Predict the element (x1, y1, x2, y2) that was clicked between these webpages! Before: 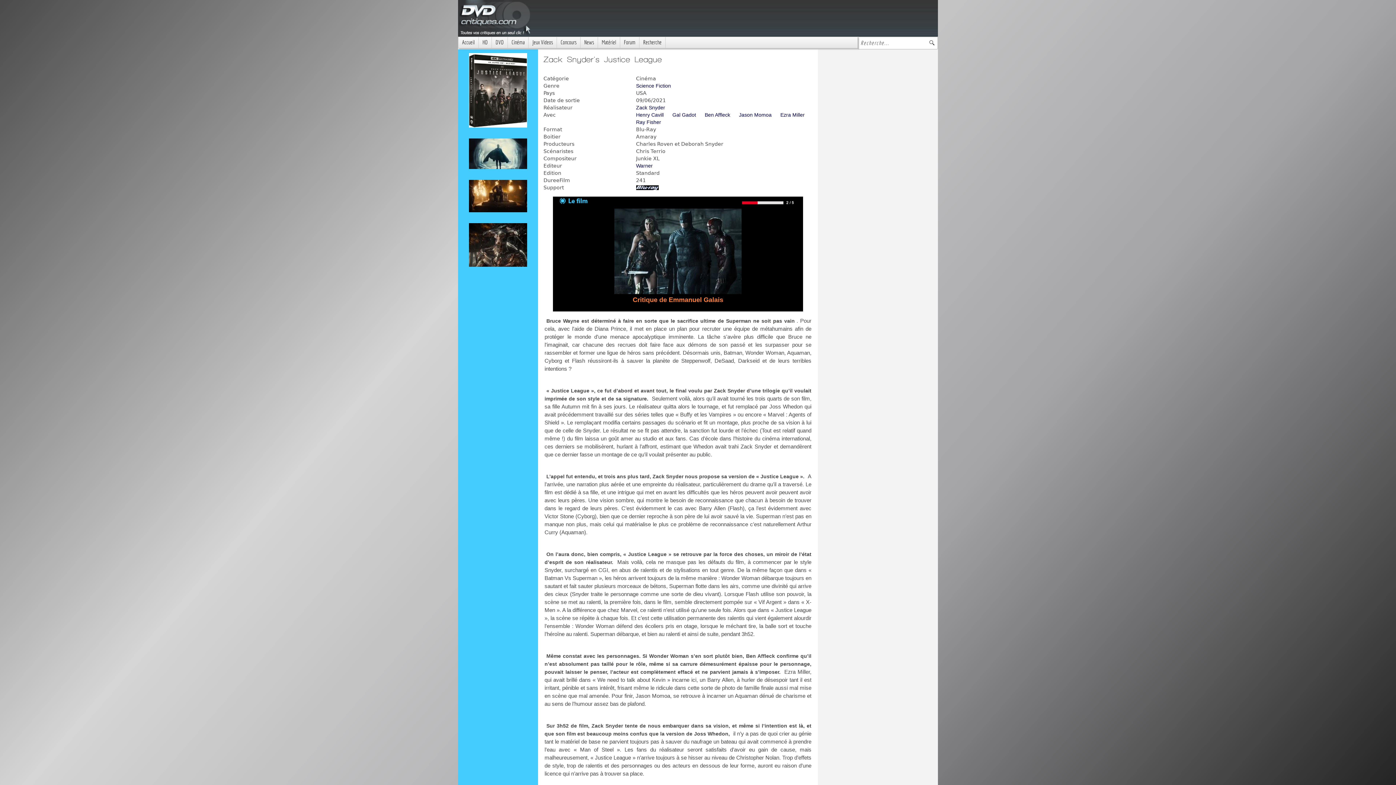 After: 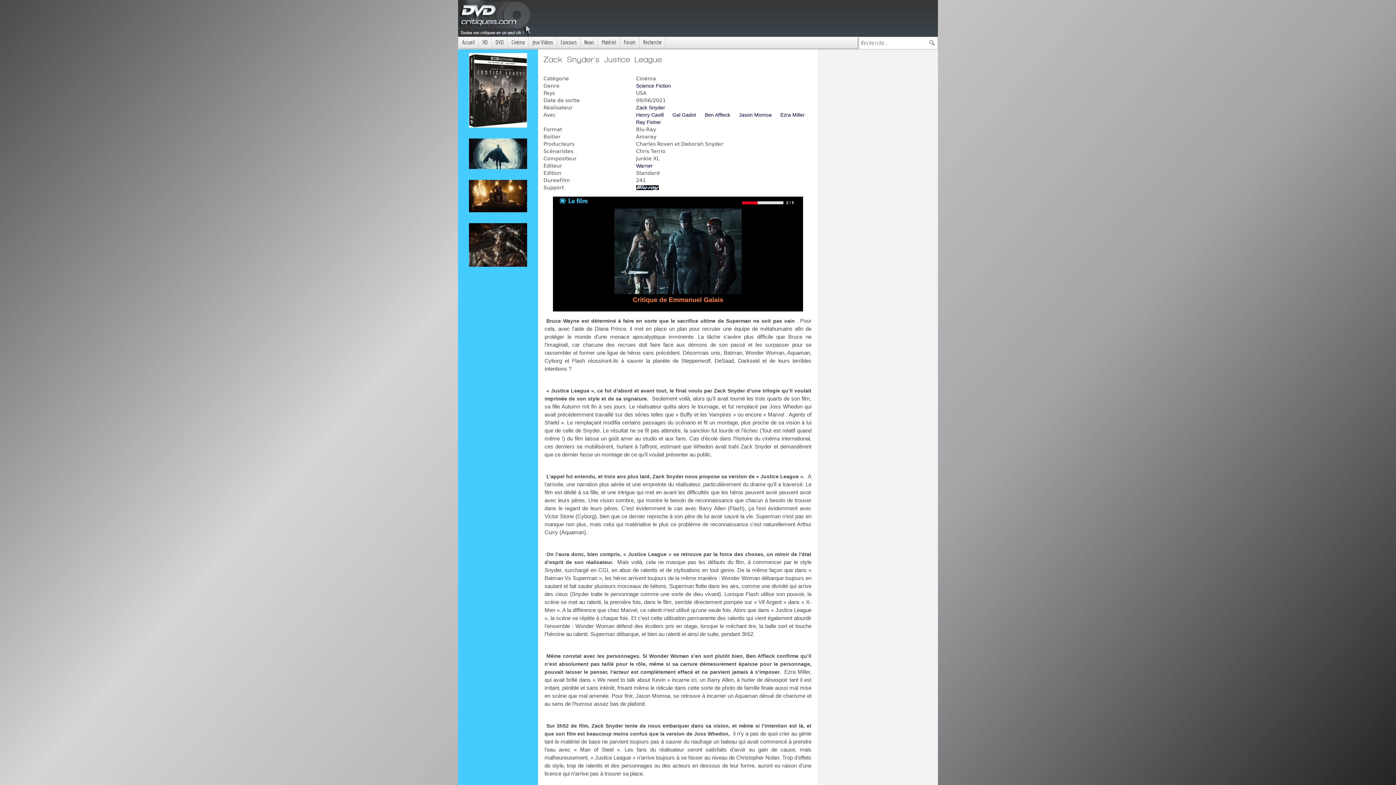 Action: bbox: (926, 36, 938, 49)